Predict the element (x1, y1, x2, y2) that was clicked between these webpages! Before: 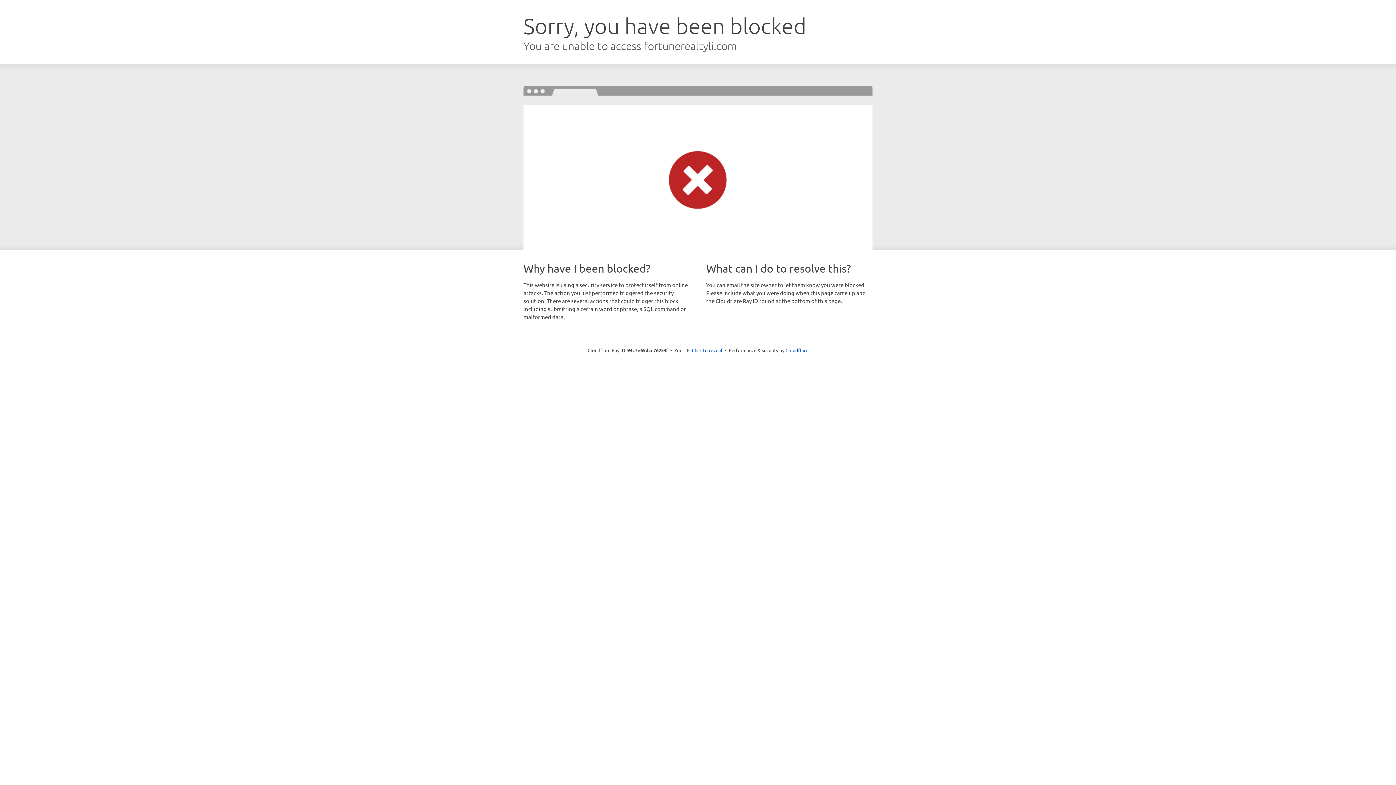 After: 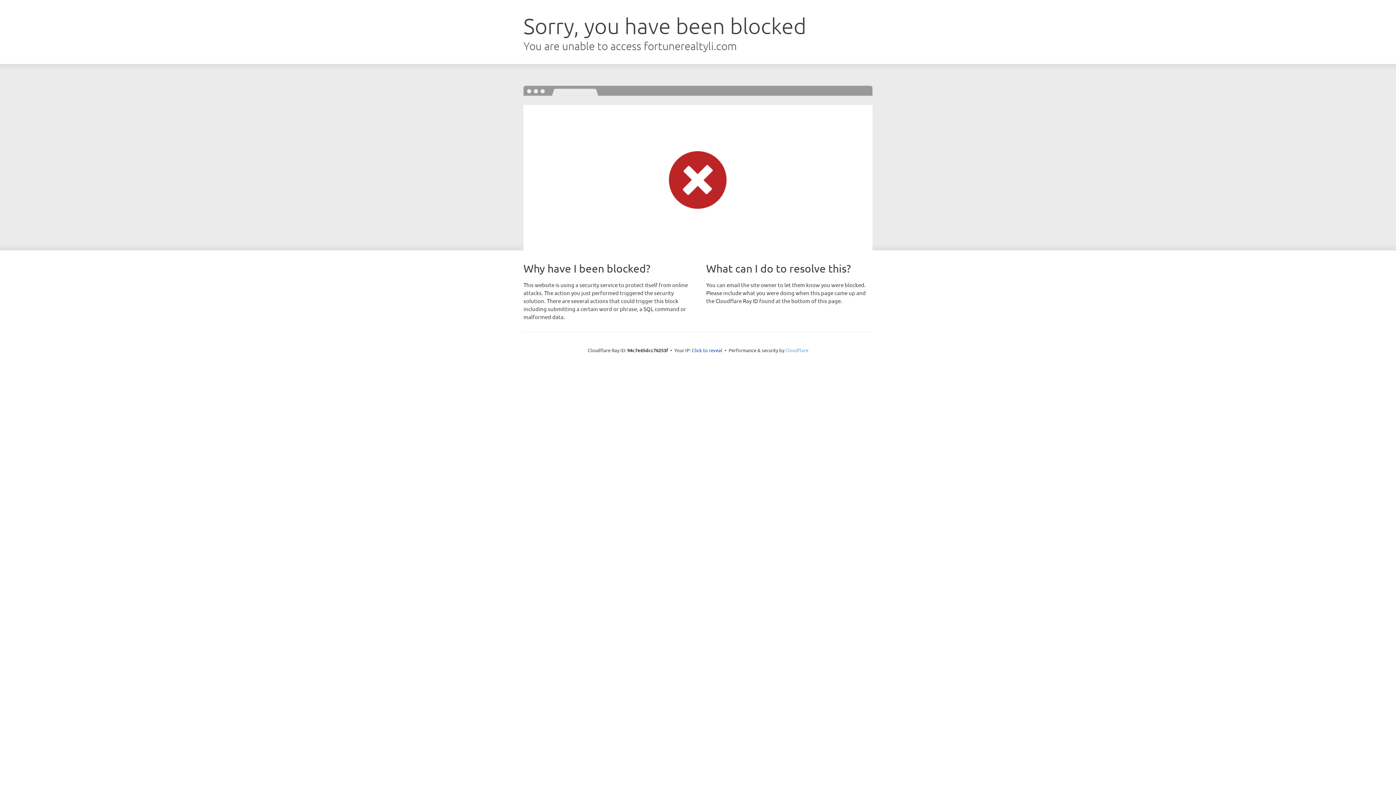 Action: bbox: (785, 347, 808, 353) label: Cloudflare